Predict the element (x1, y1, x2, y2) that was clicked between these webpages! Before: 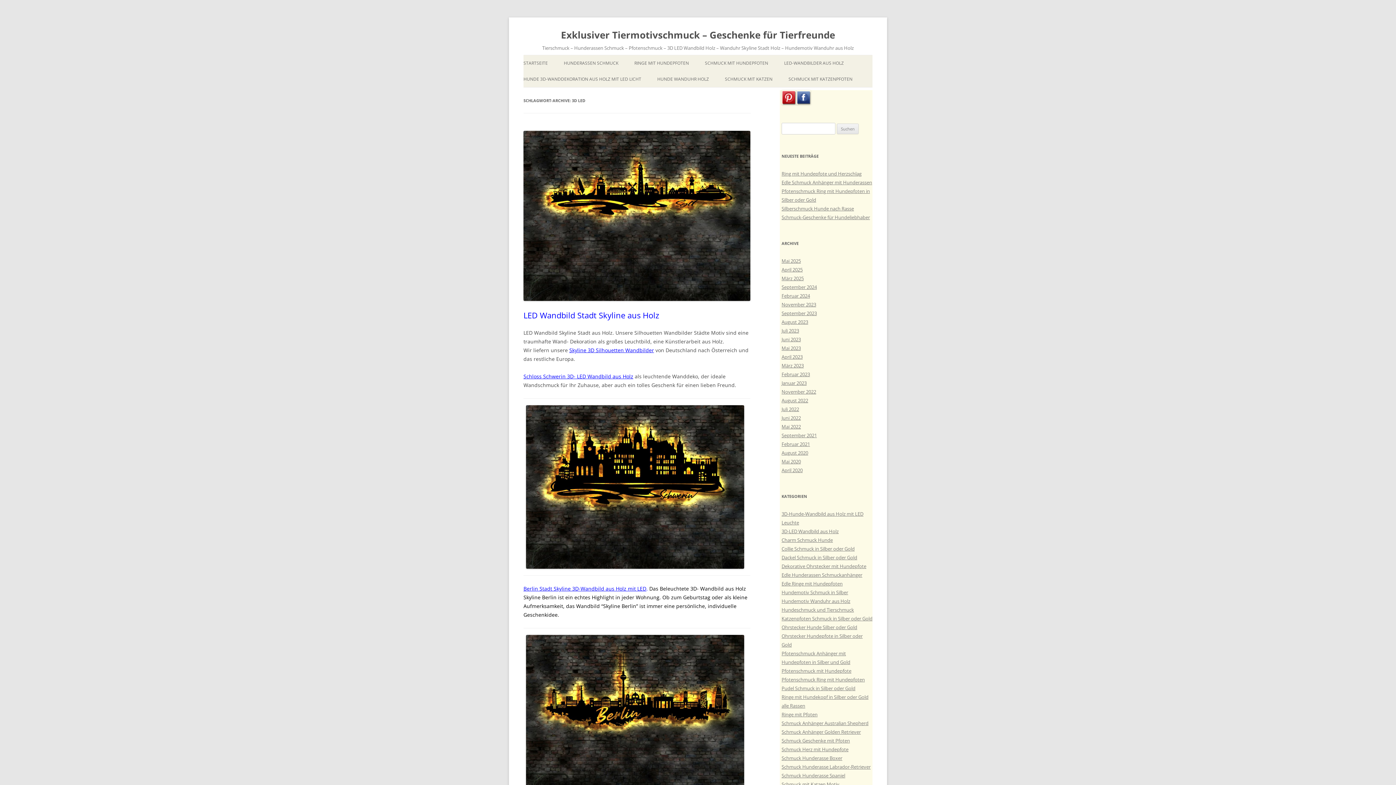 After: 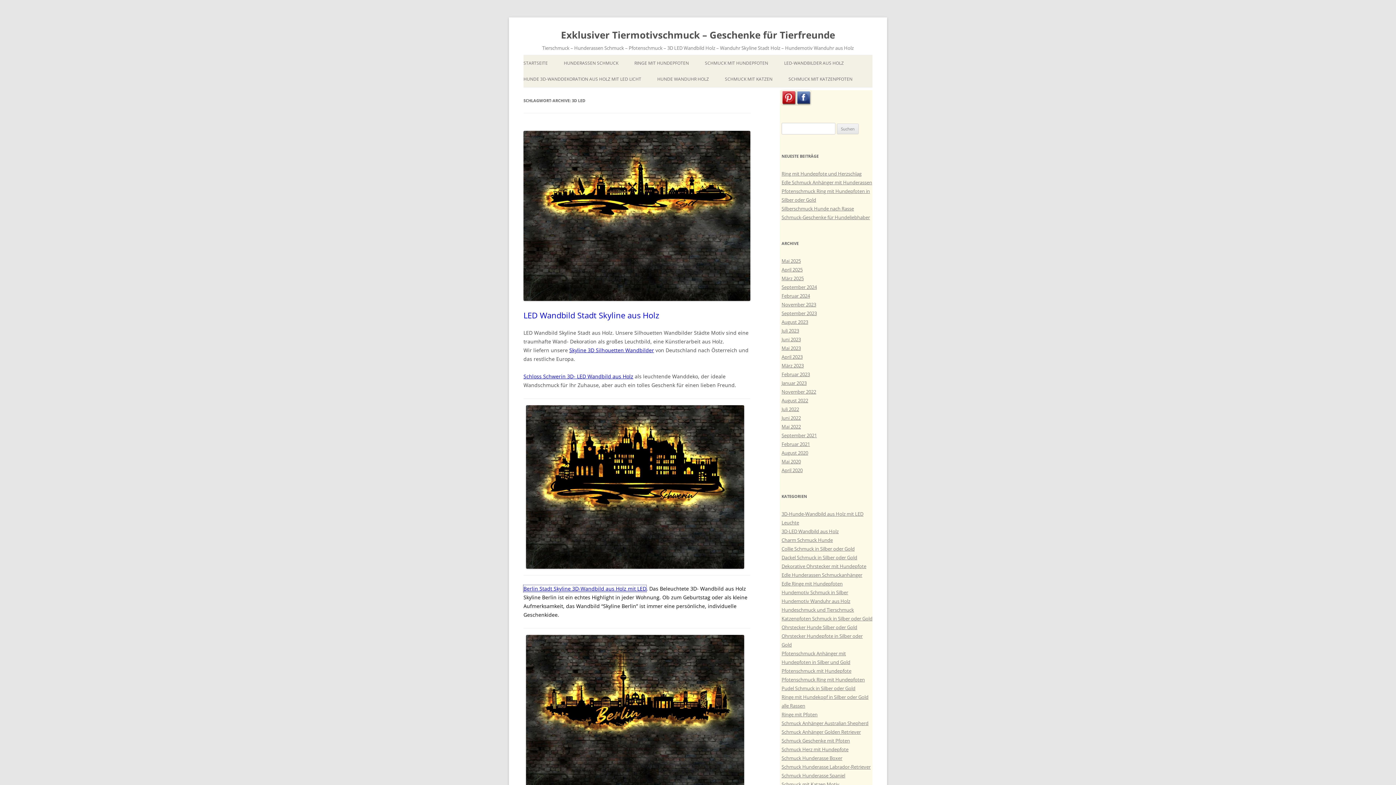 Action: bbox: (523, 585, 646, 592) label: Berlin Stadt Skyline 3D-Wandbild aus Holz mit LED